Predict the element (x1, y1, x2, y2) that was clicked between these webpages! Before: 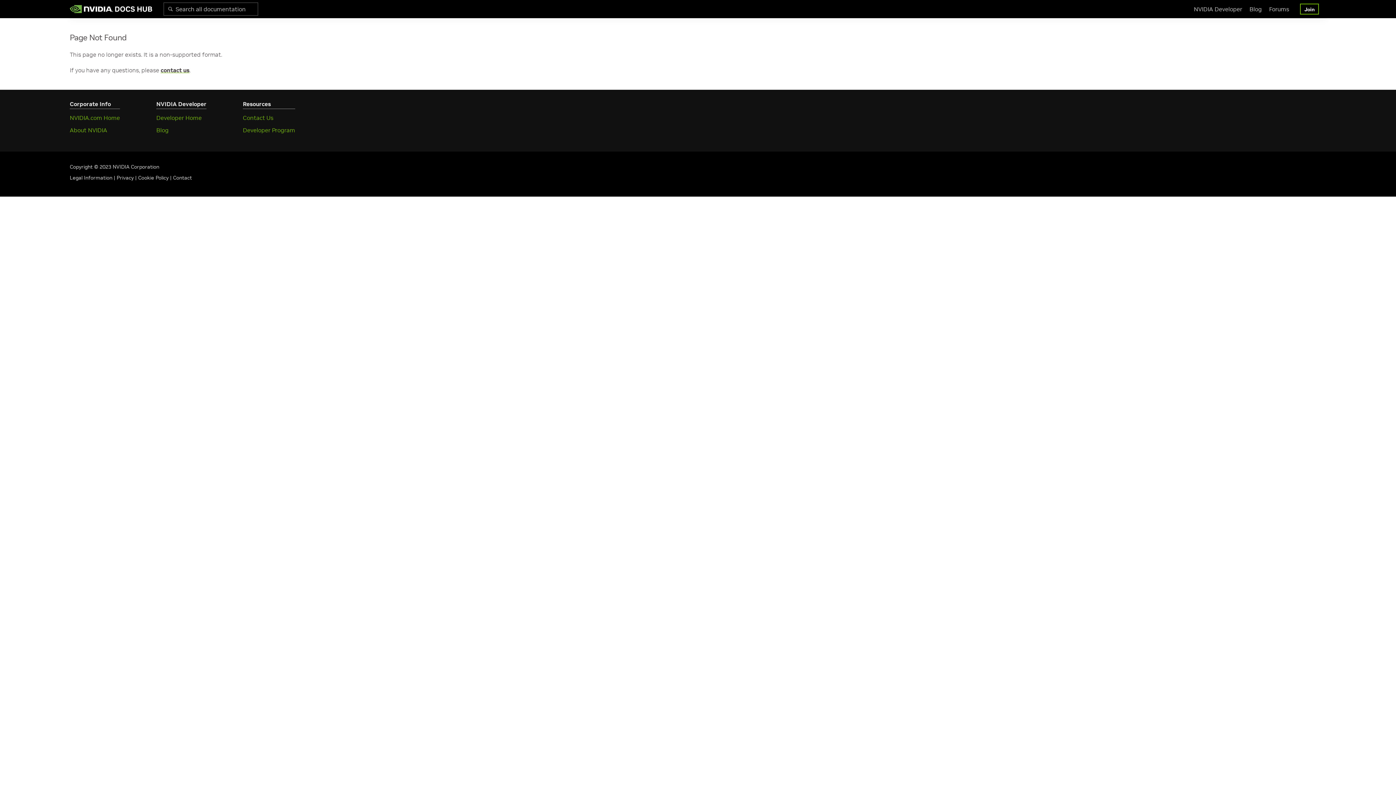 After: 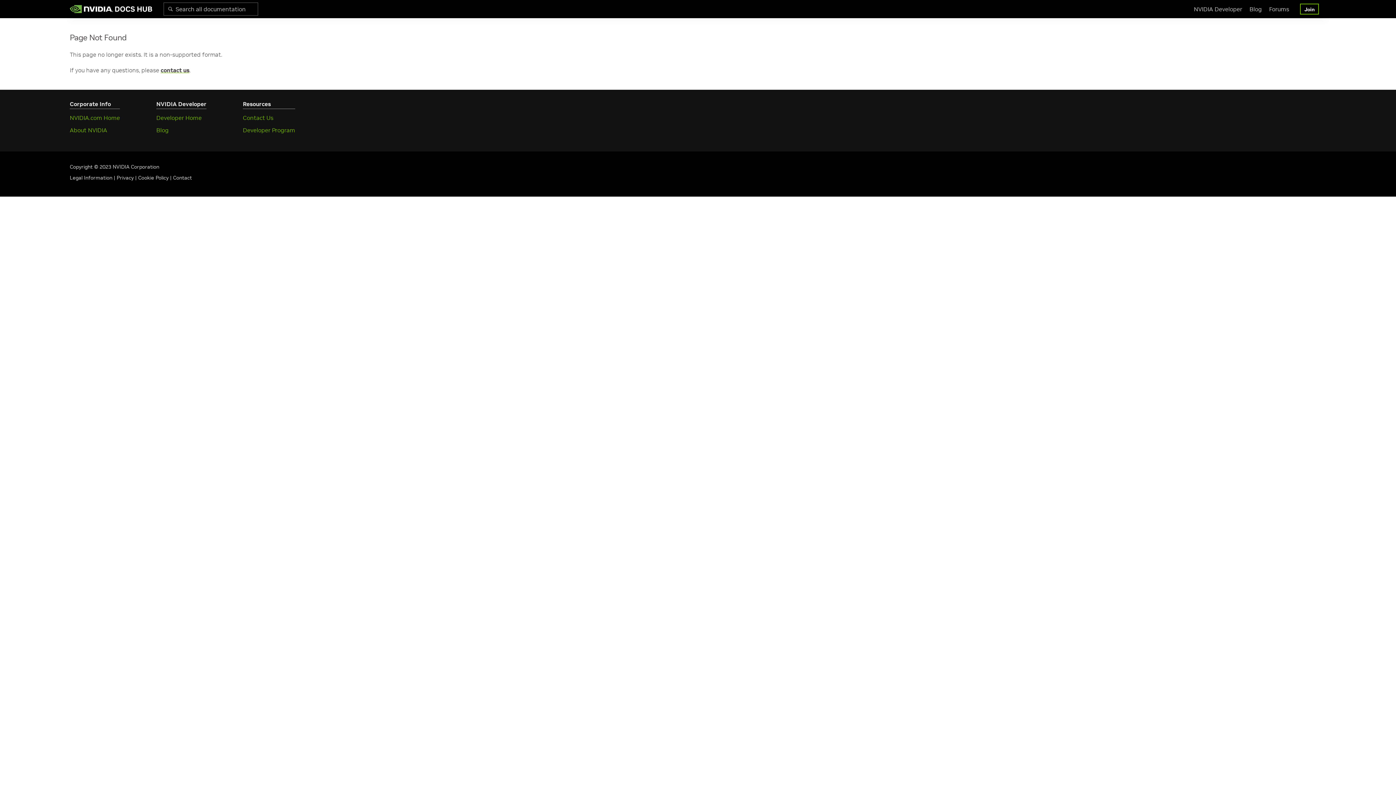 Action: label: Cookie Policy bbox: (138, 174, 168, 181)